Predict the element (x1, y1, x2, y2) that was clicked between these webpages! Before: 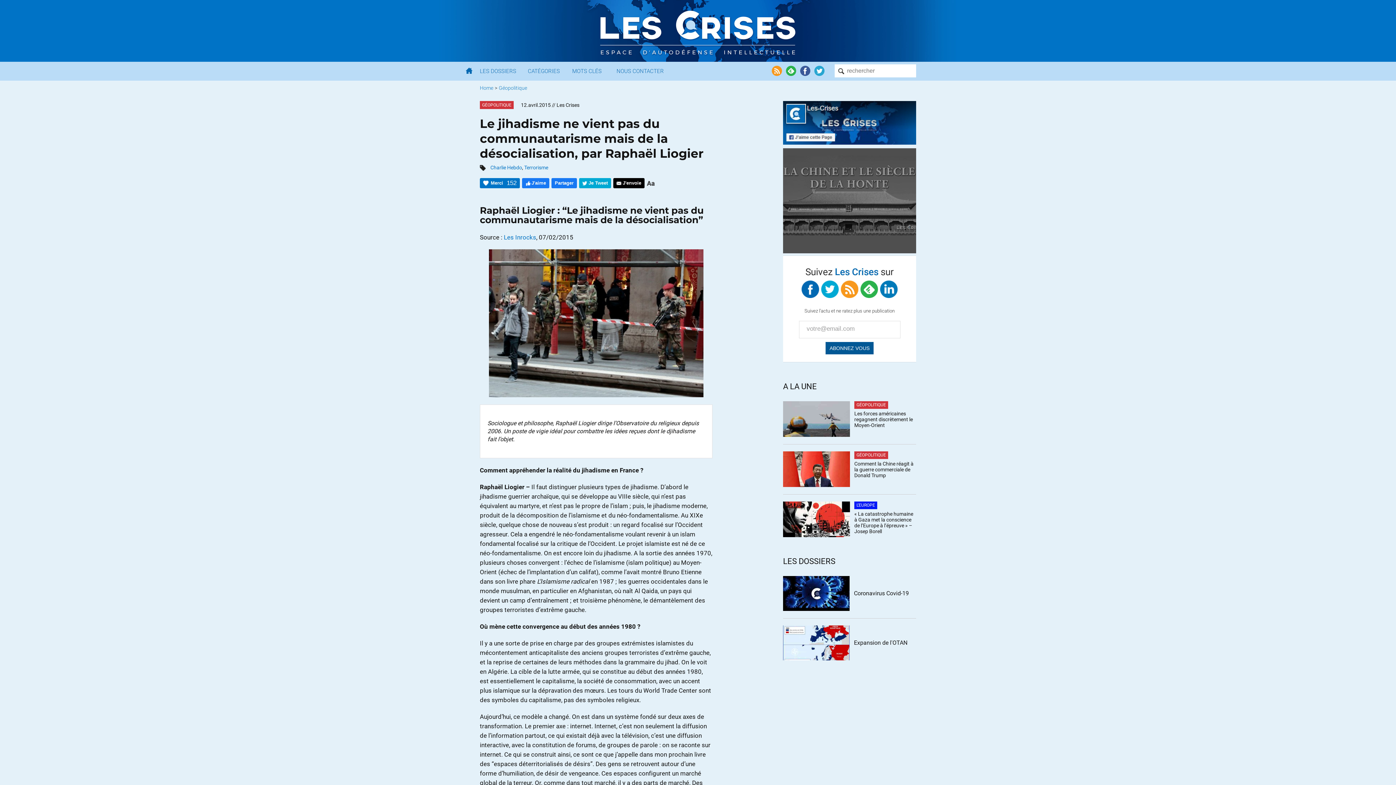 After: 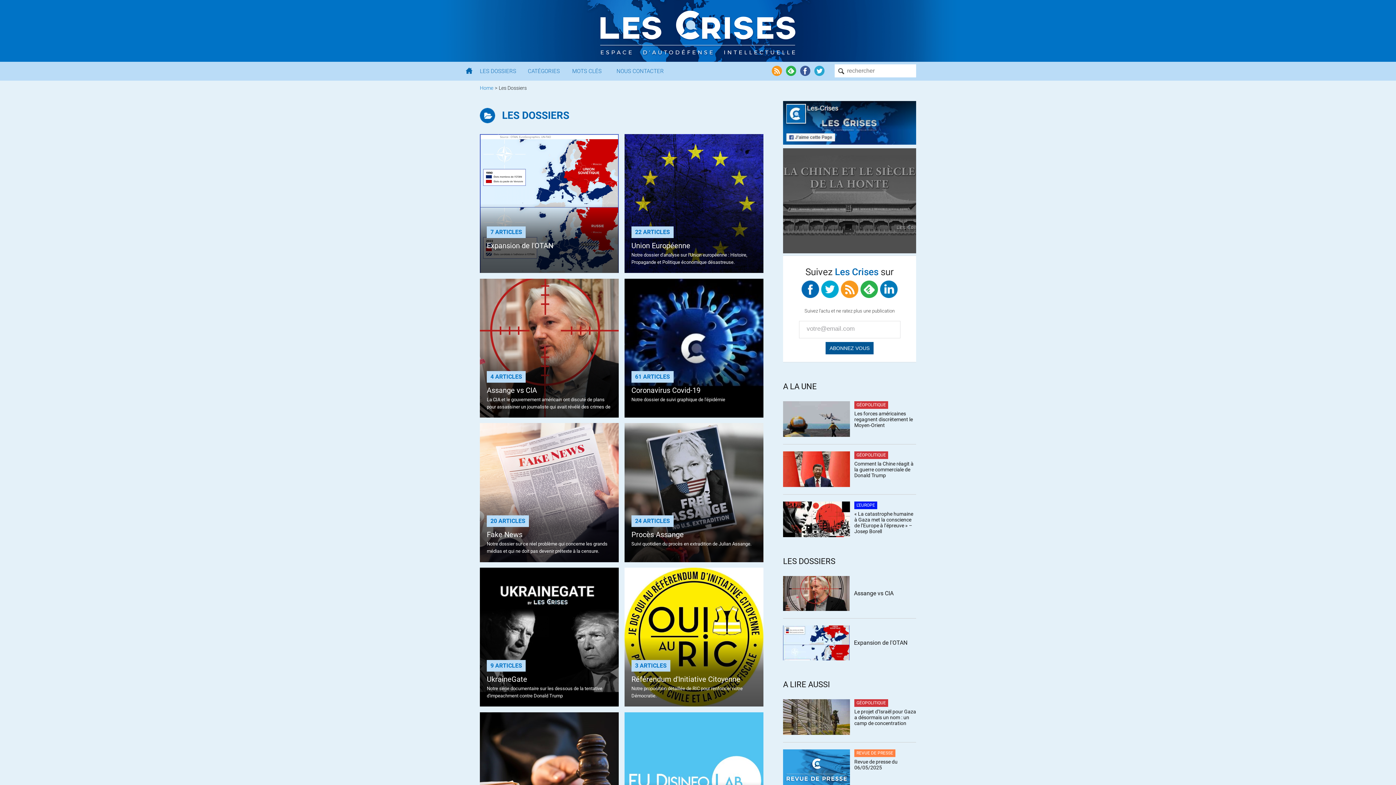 Action: label: LES DOSSIERS bbox: (480, 61, 522, 80)